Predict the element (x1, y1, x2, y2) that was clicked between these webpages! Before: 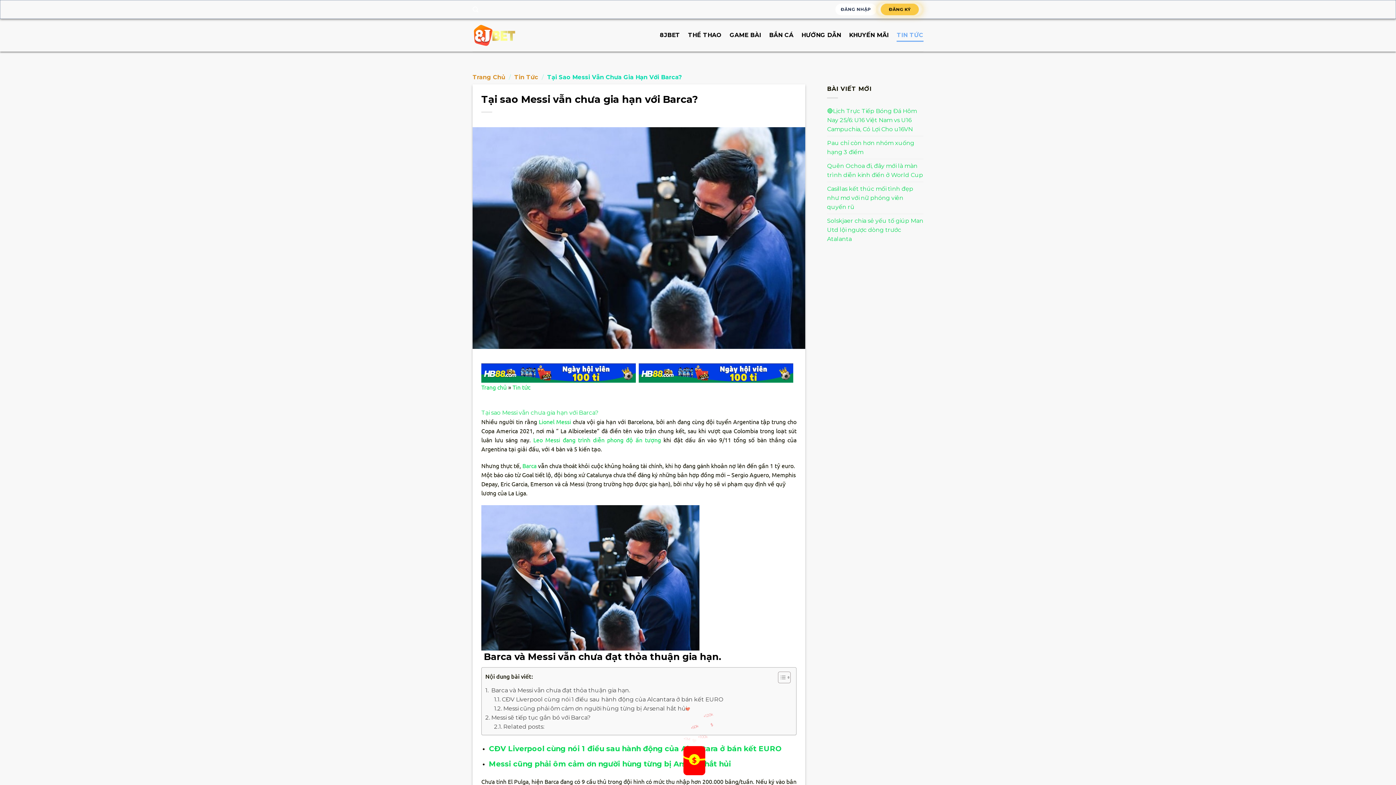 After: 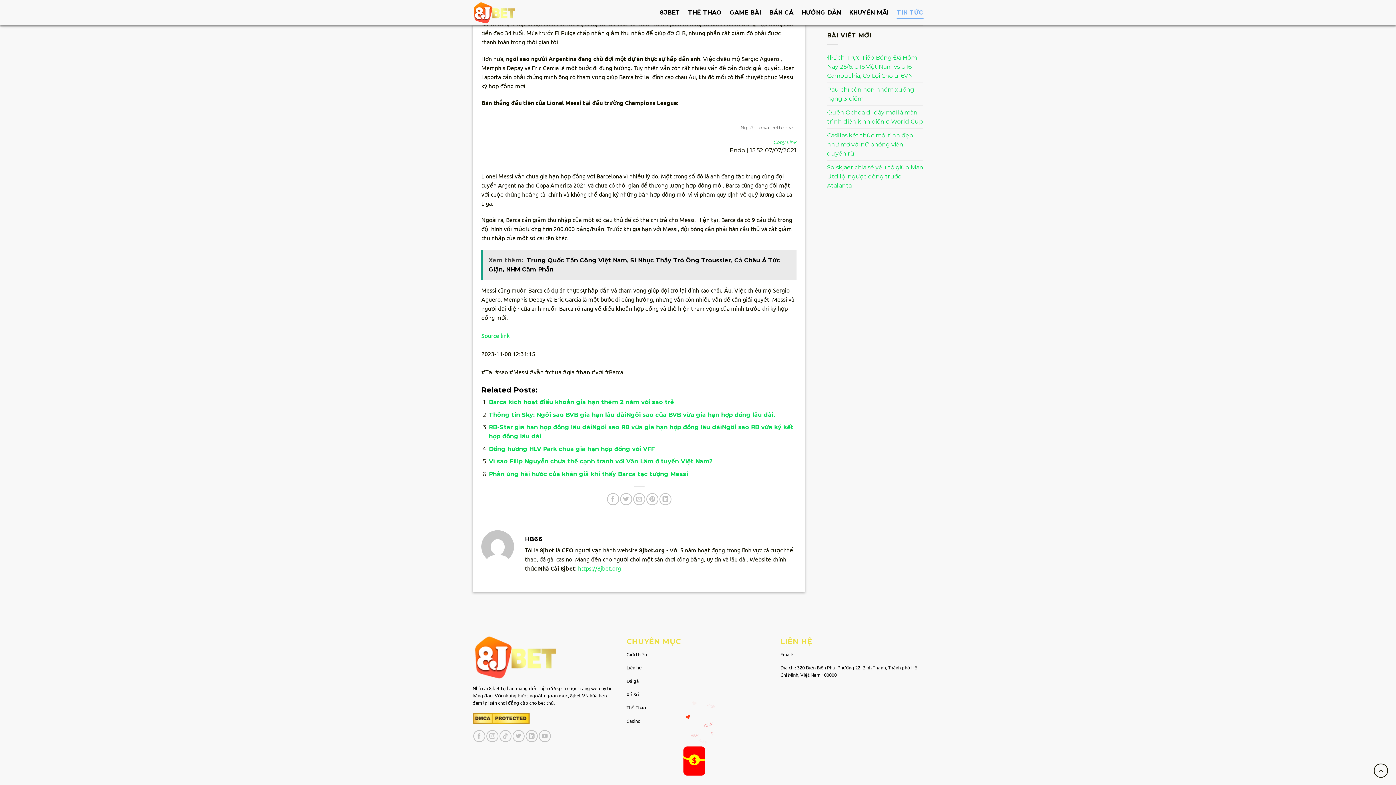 Action: label: Messi sẽ tiếp tục gắn bó với Barca?  bbox: (485, 748, 592, 757)